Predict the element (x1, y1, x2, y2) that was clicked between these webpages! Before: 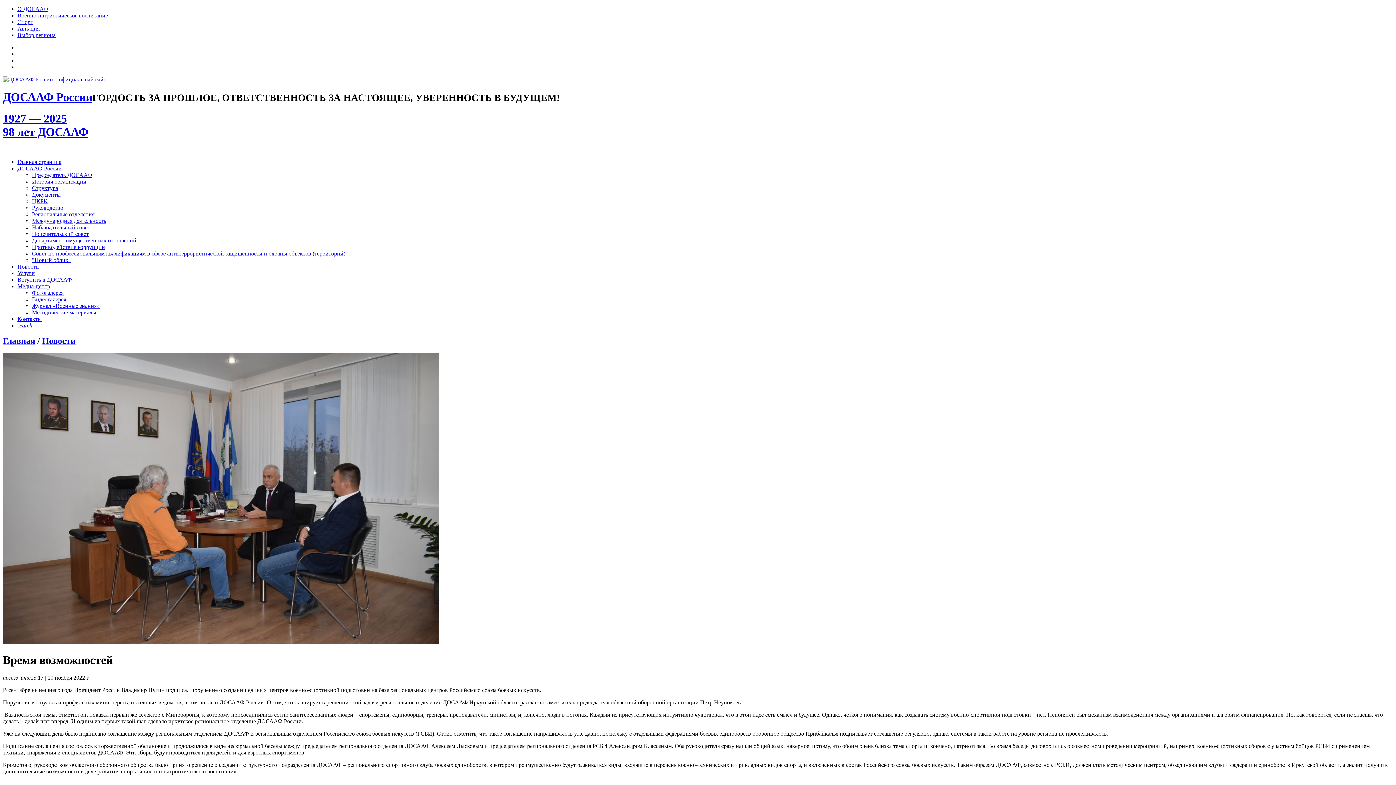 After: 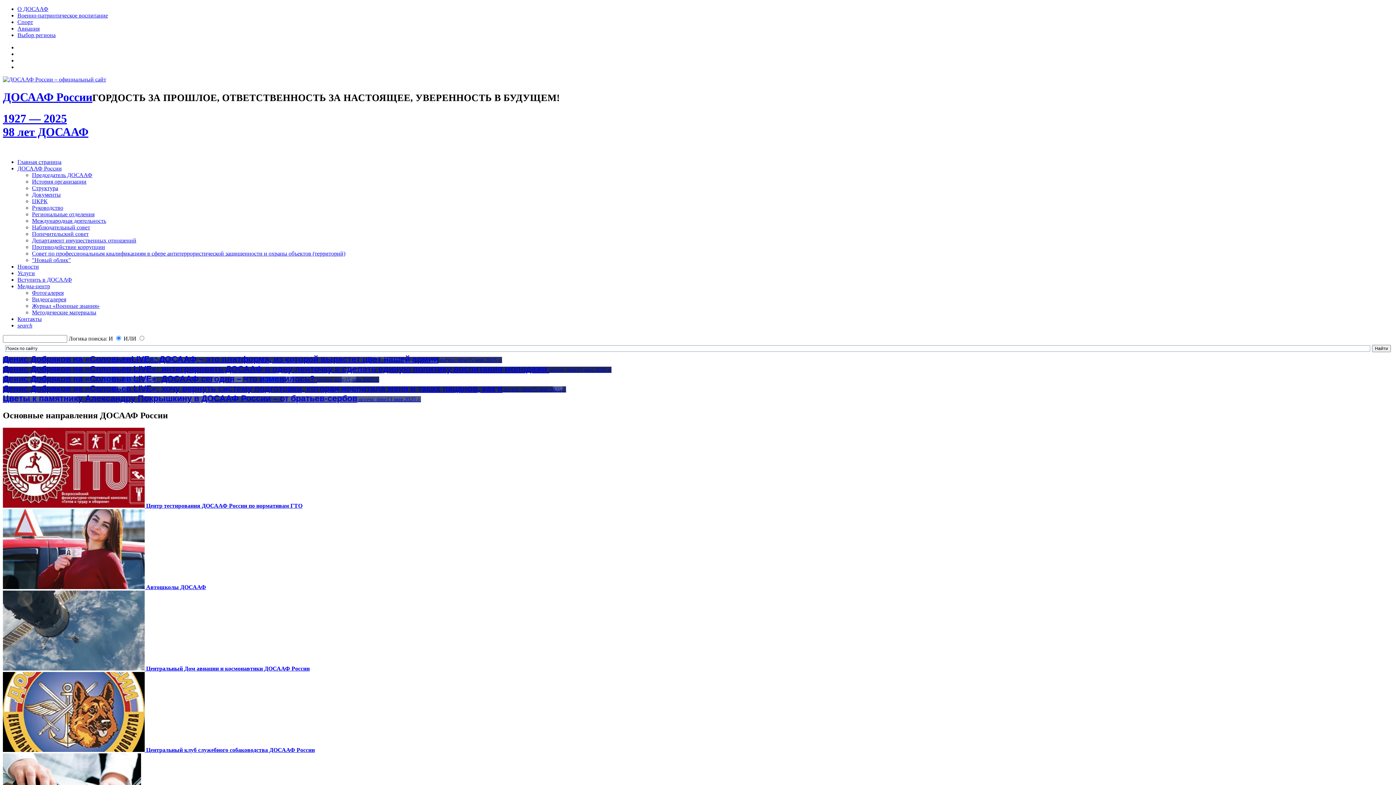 Action: bbox: (2, 76, 106, 82)